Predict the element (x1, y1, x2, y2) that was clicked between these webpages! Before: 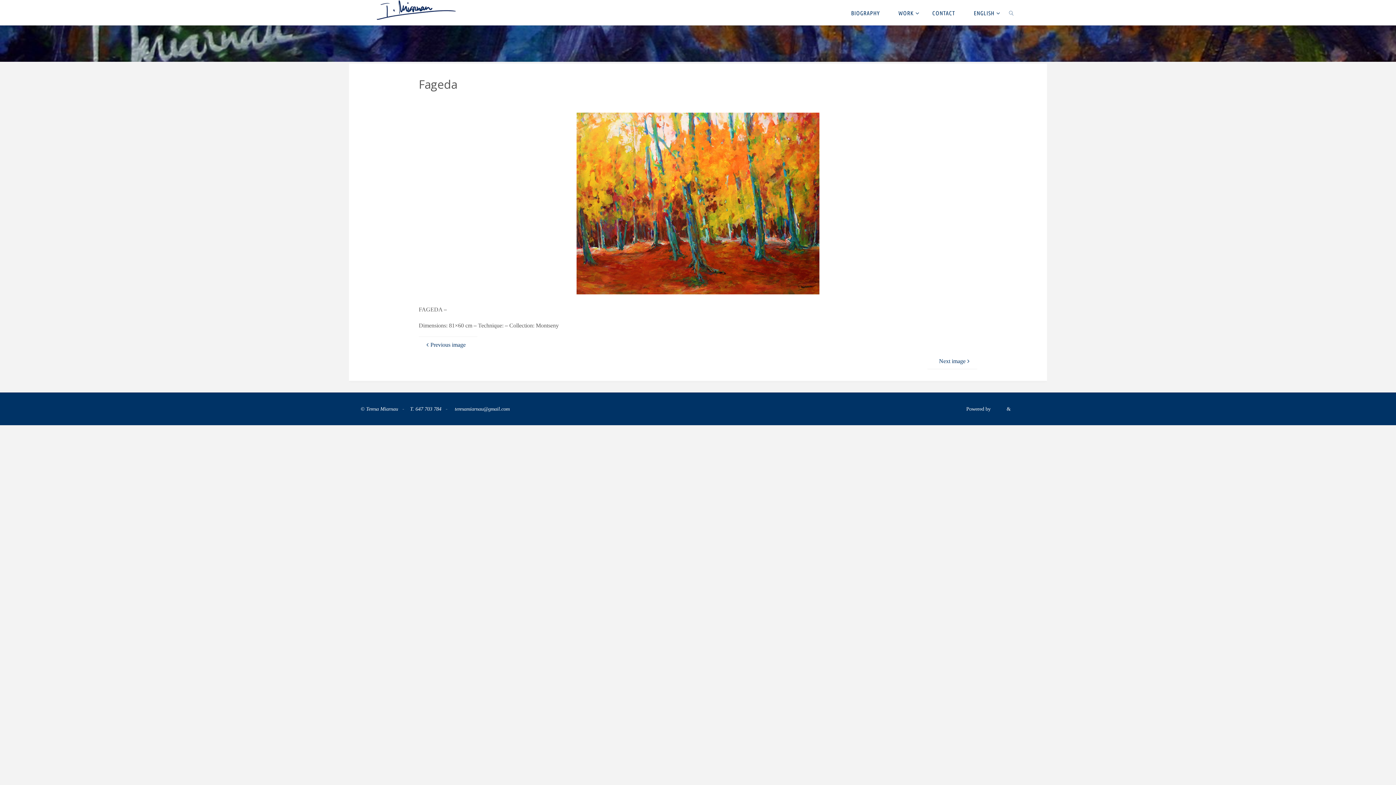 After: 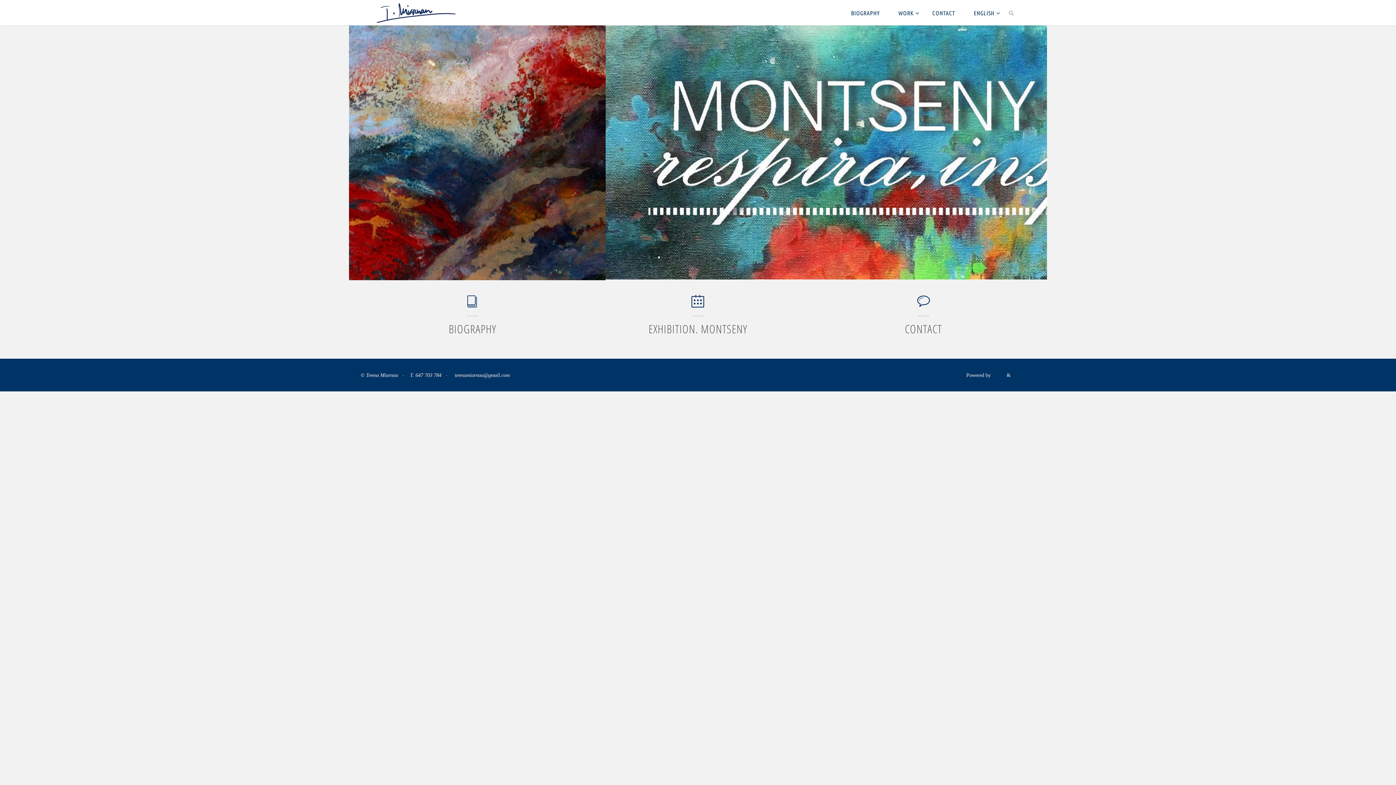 Action: bbox: (376, 0, 456, 20)